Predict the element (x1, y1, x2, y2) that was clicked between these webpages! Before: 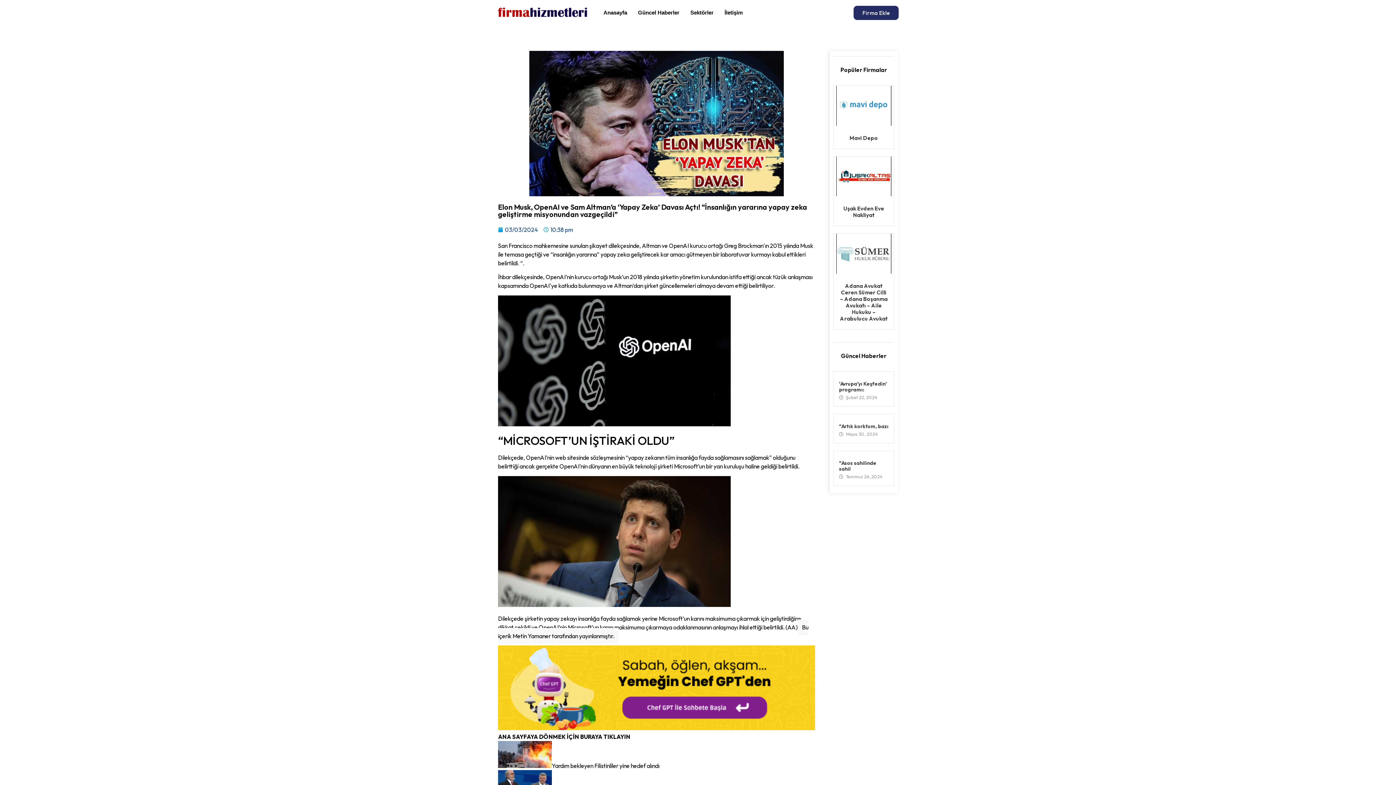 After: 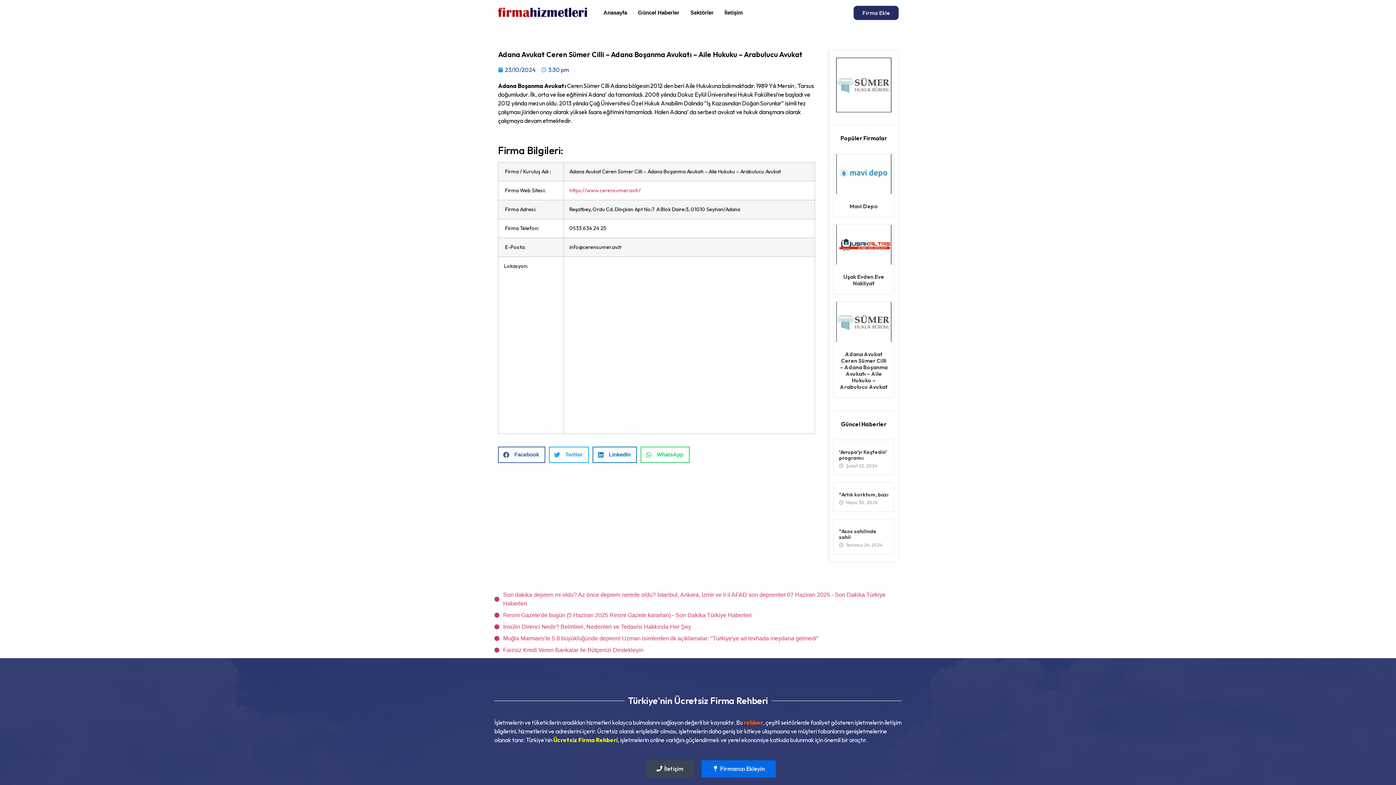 Action: bbox: (840, 282, 887, 322) label: Adana Avukat Ceren Sümer Cilli – Adana Boşanma Avukatı – Aile Hukuku – Arabulucu Avukat